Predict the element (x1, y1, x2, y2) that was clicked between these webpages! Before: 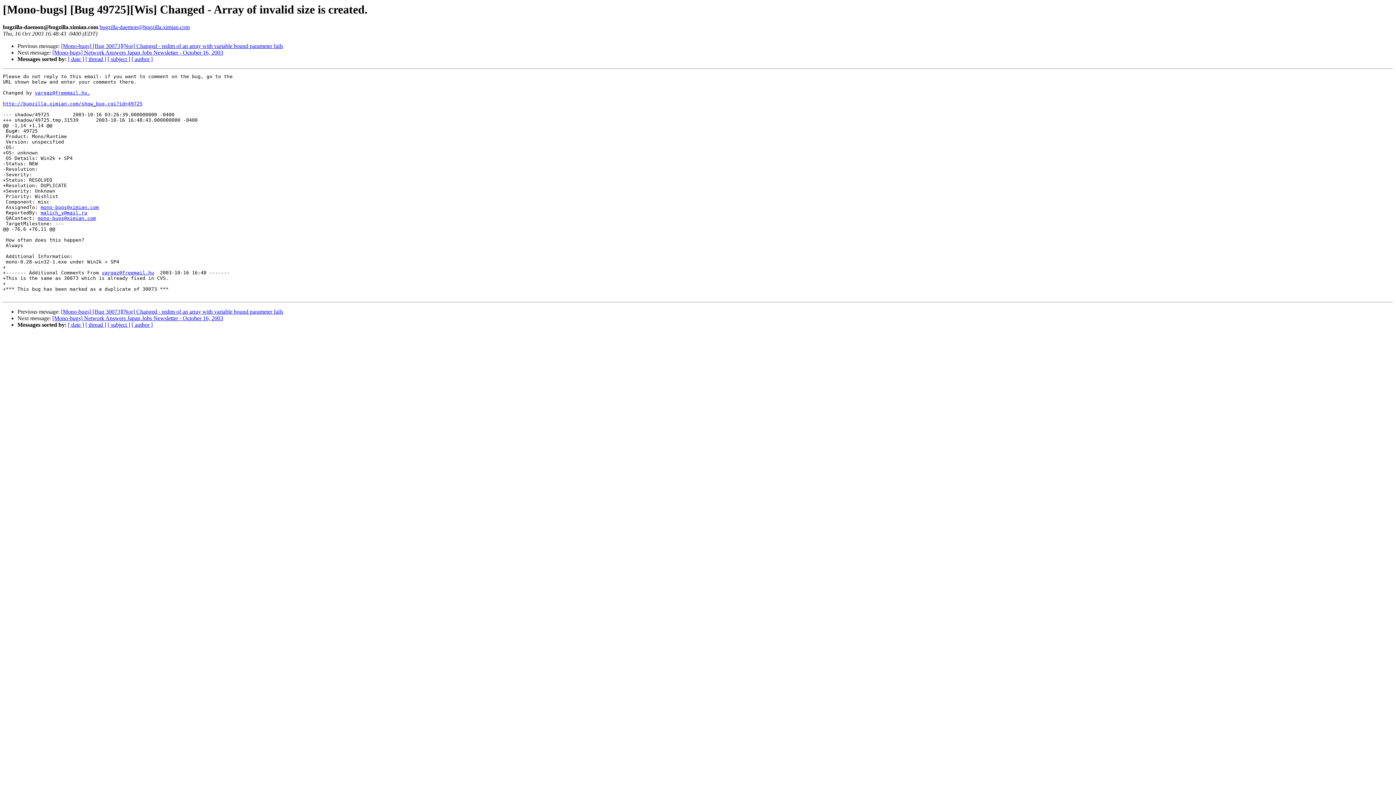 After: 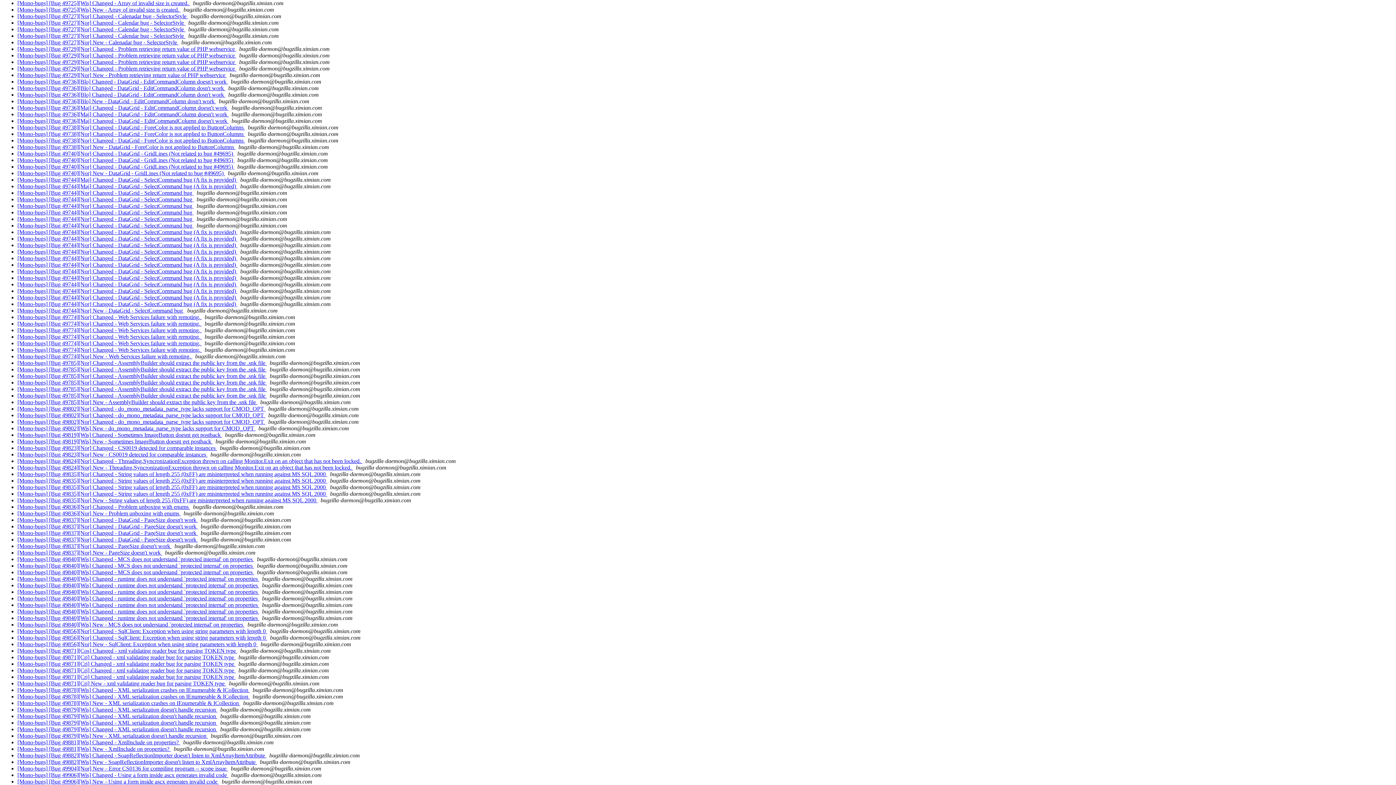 Action: bbox: (107, 321, 130, 328) label: [ subject ]